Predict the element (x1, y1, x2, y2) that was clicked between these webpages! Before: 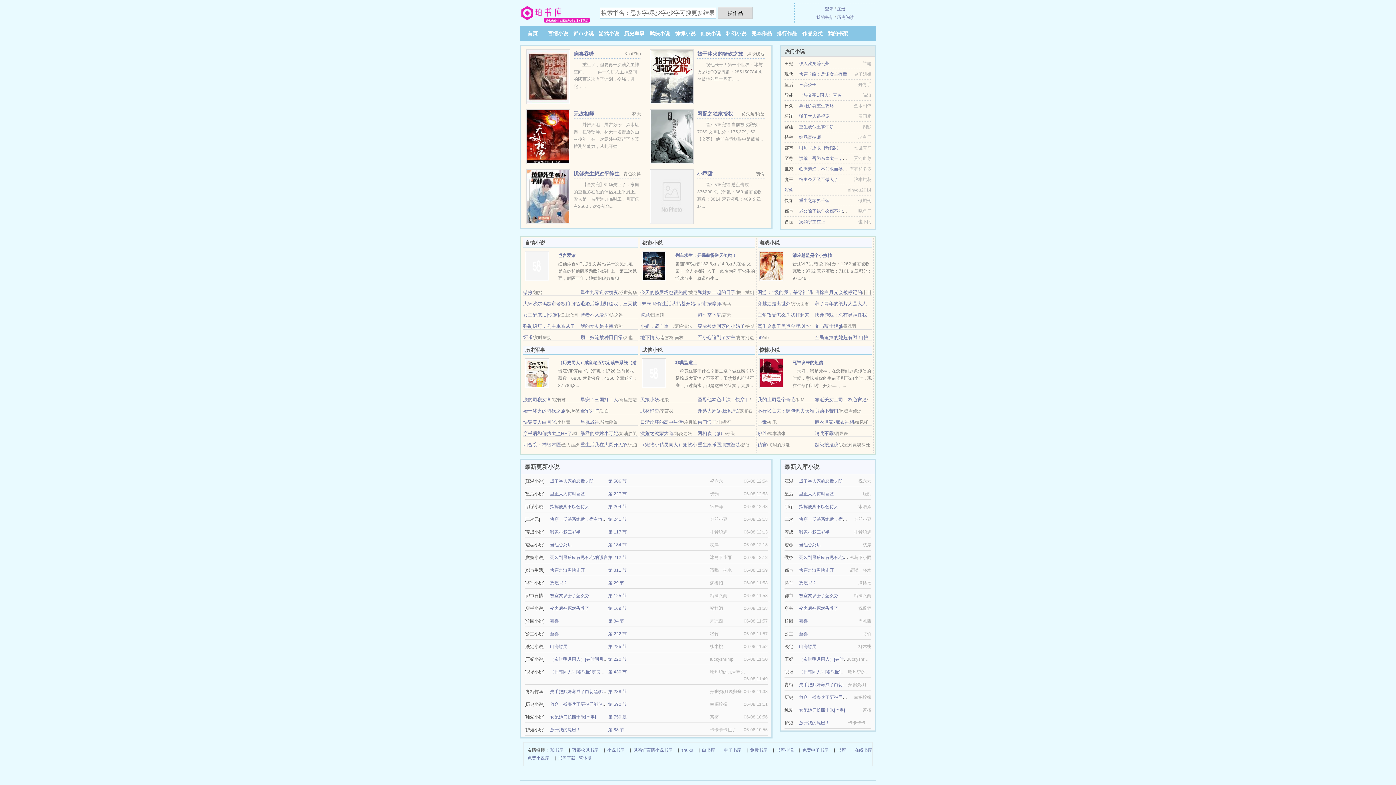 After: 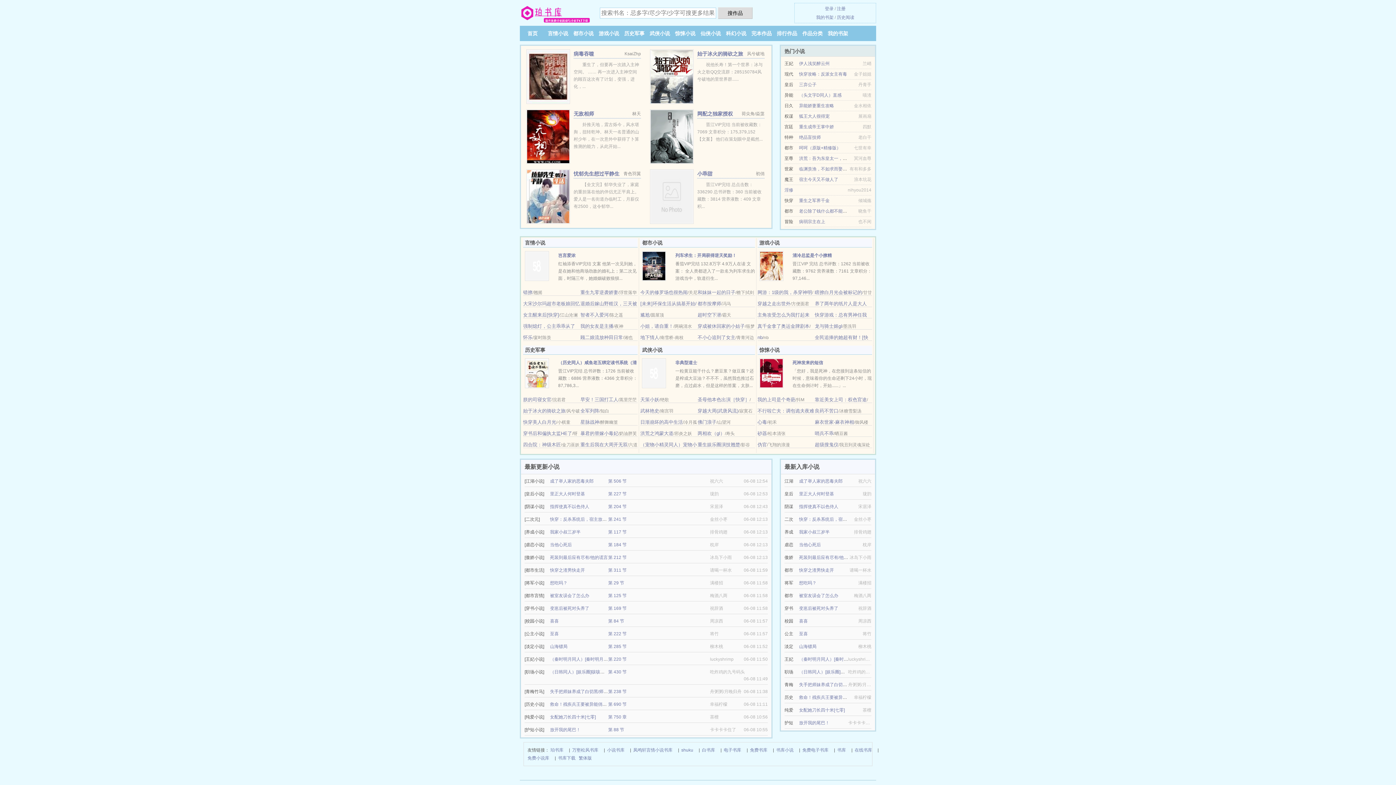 Action: bbox: (550, 580, 567, 585) label: 想吃吗？